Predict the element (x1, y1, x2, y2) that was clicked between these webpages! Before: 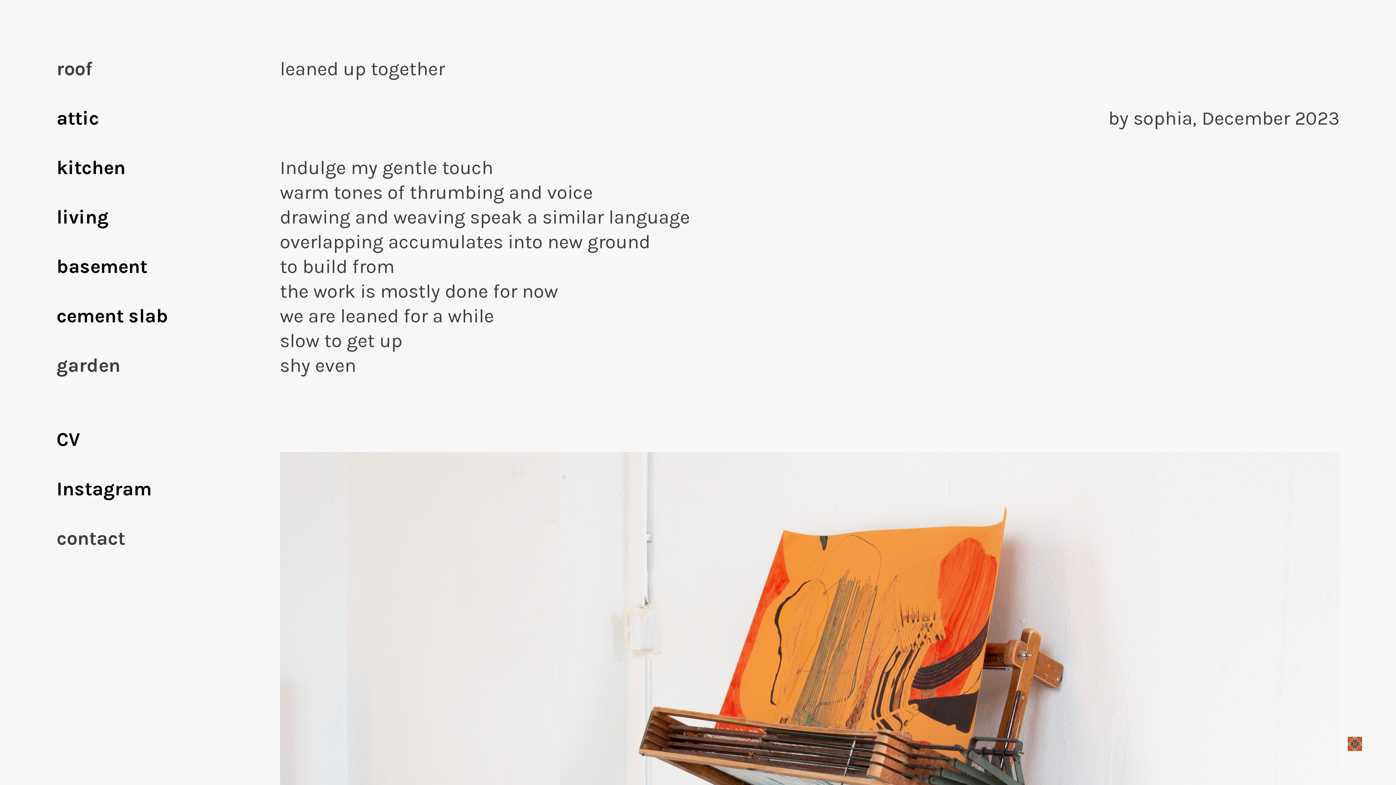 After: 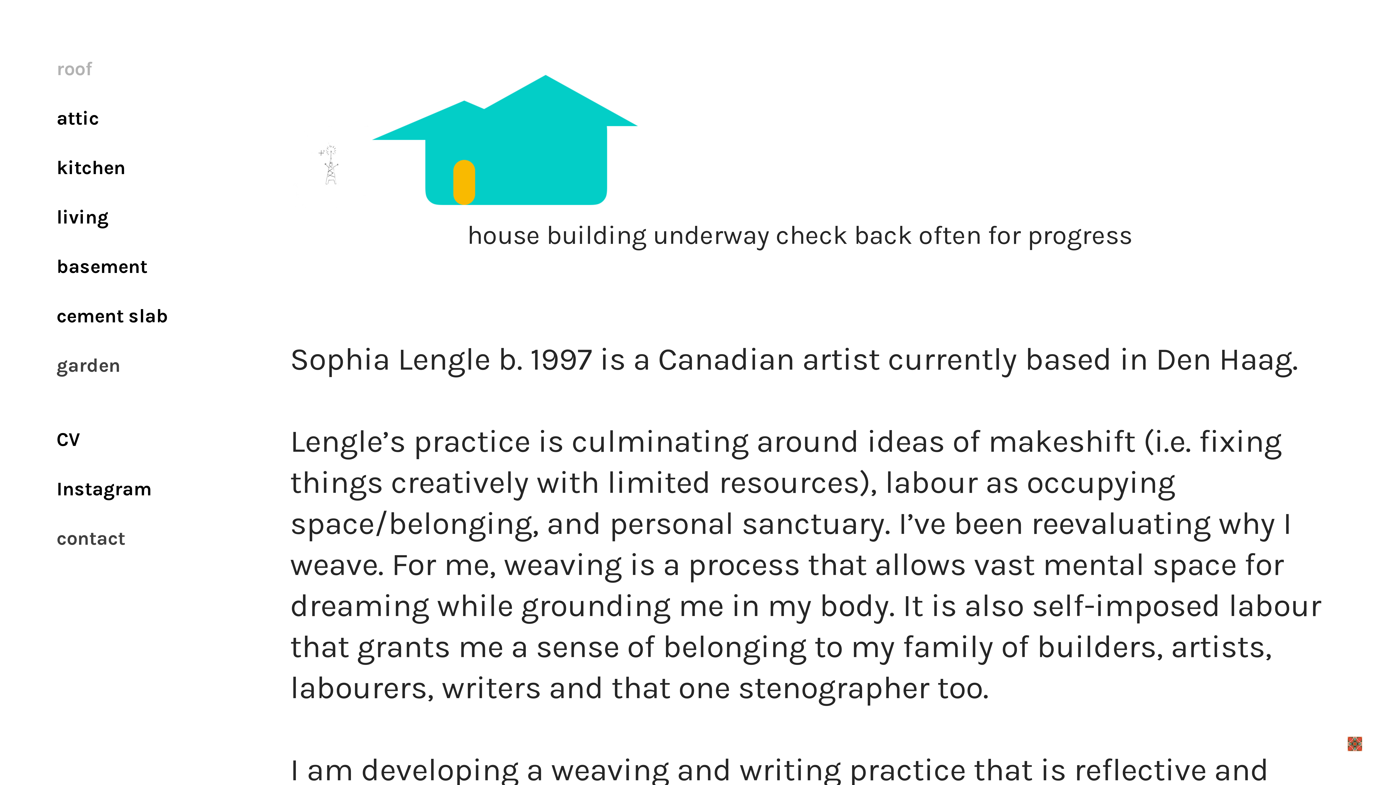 Action: bbox: (56, 57, 92, 79) label: roof